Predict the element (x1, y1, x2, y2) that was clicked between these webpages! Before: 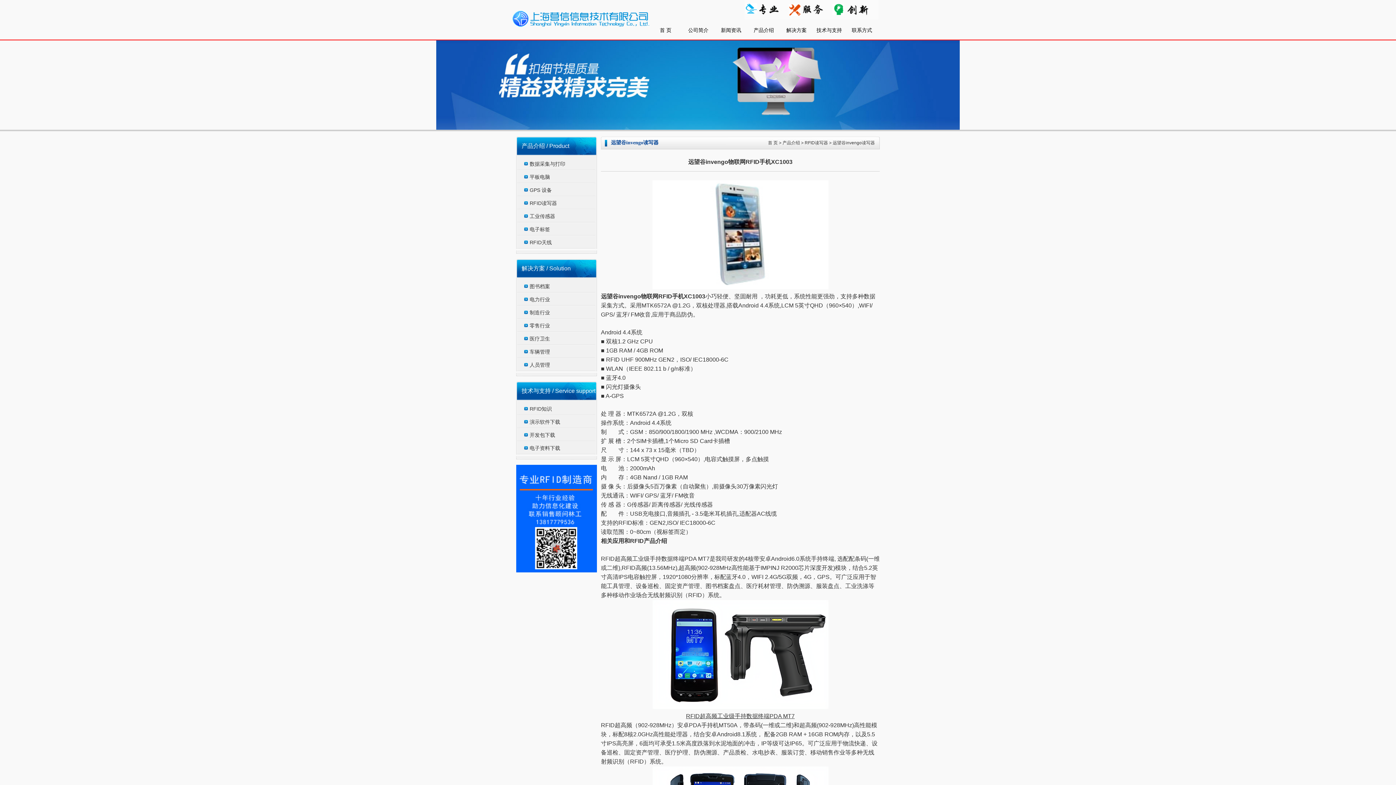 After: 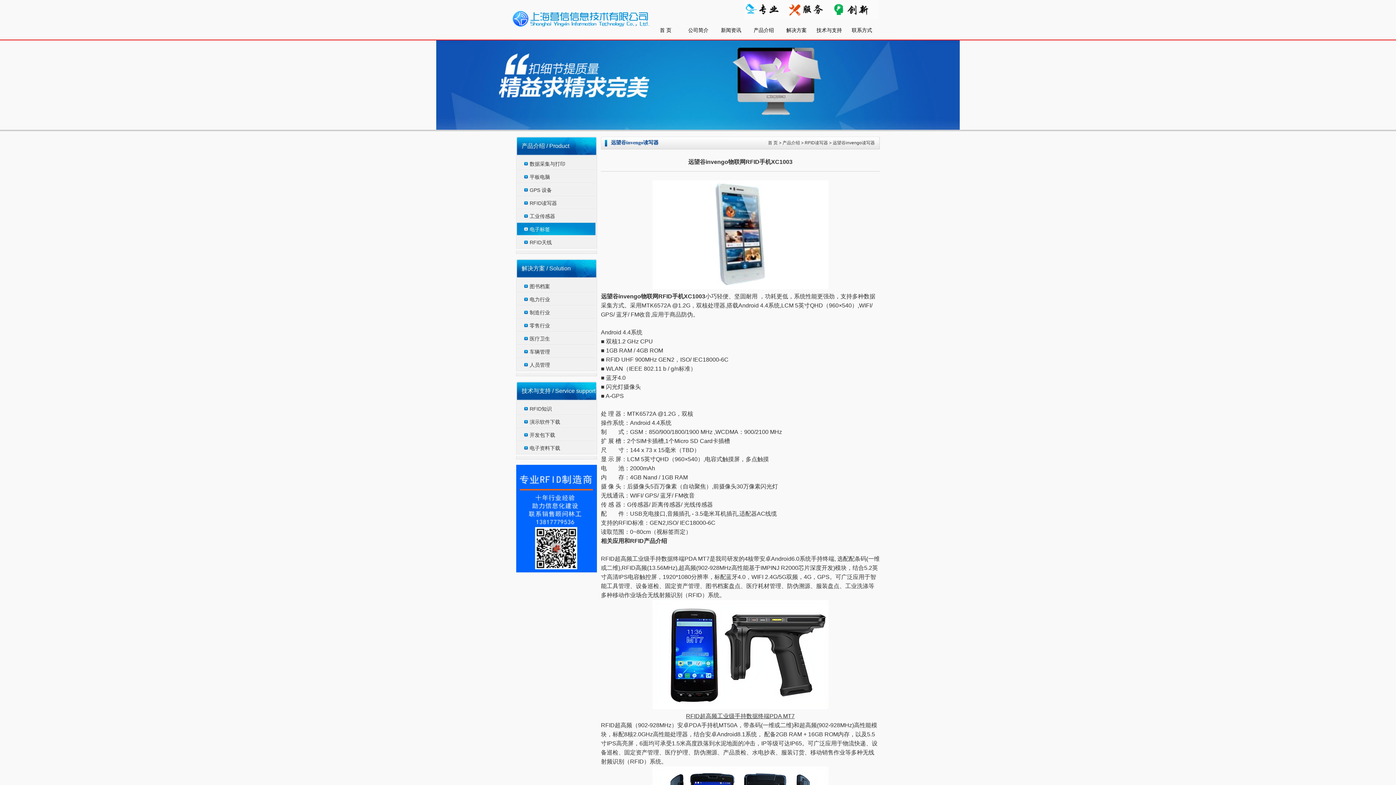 Action: label: 电子标签 bbox: (517, 222, 596, 236)